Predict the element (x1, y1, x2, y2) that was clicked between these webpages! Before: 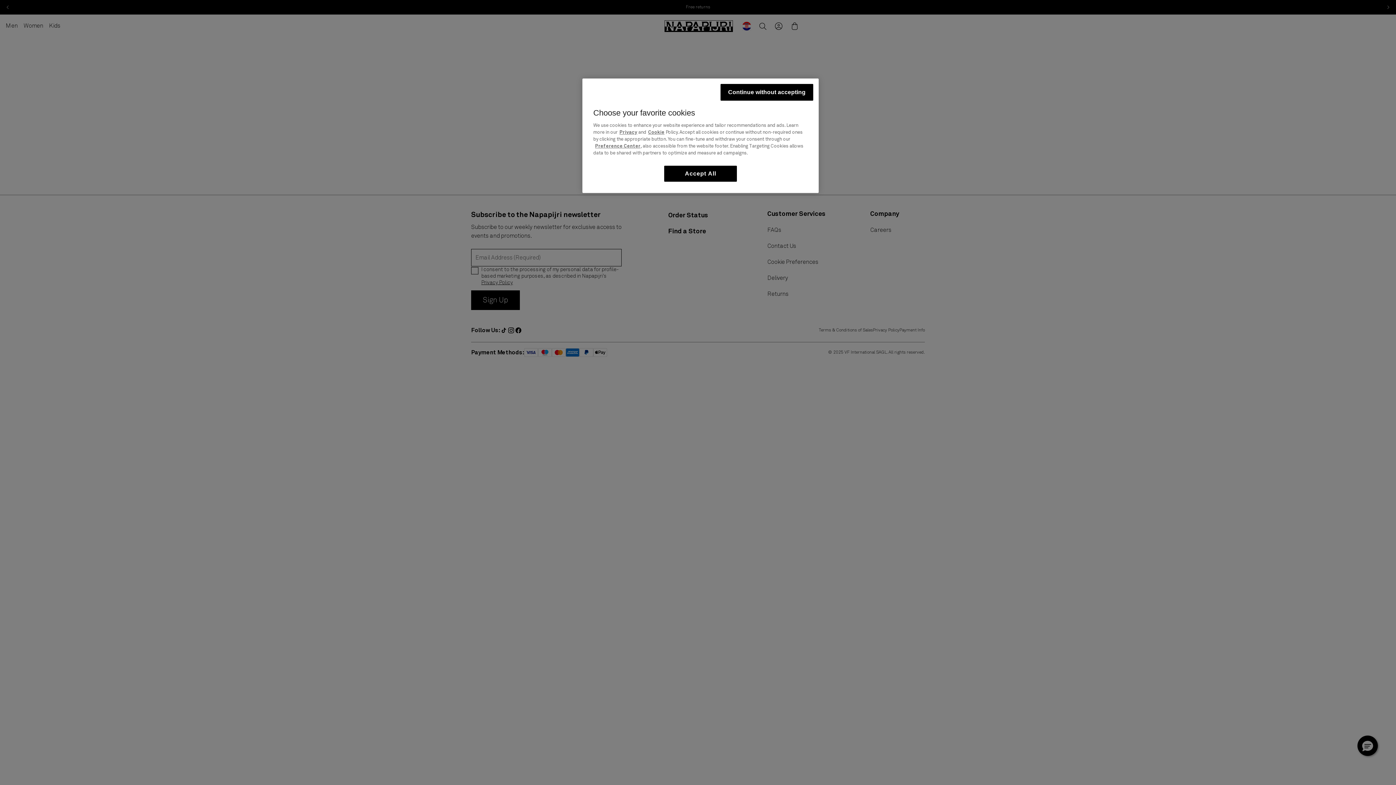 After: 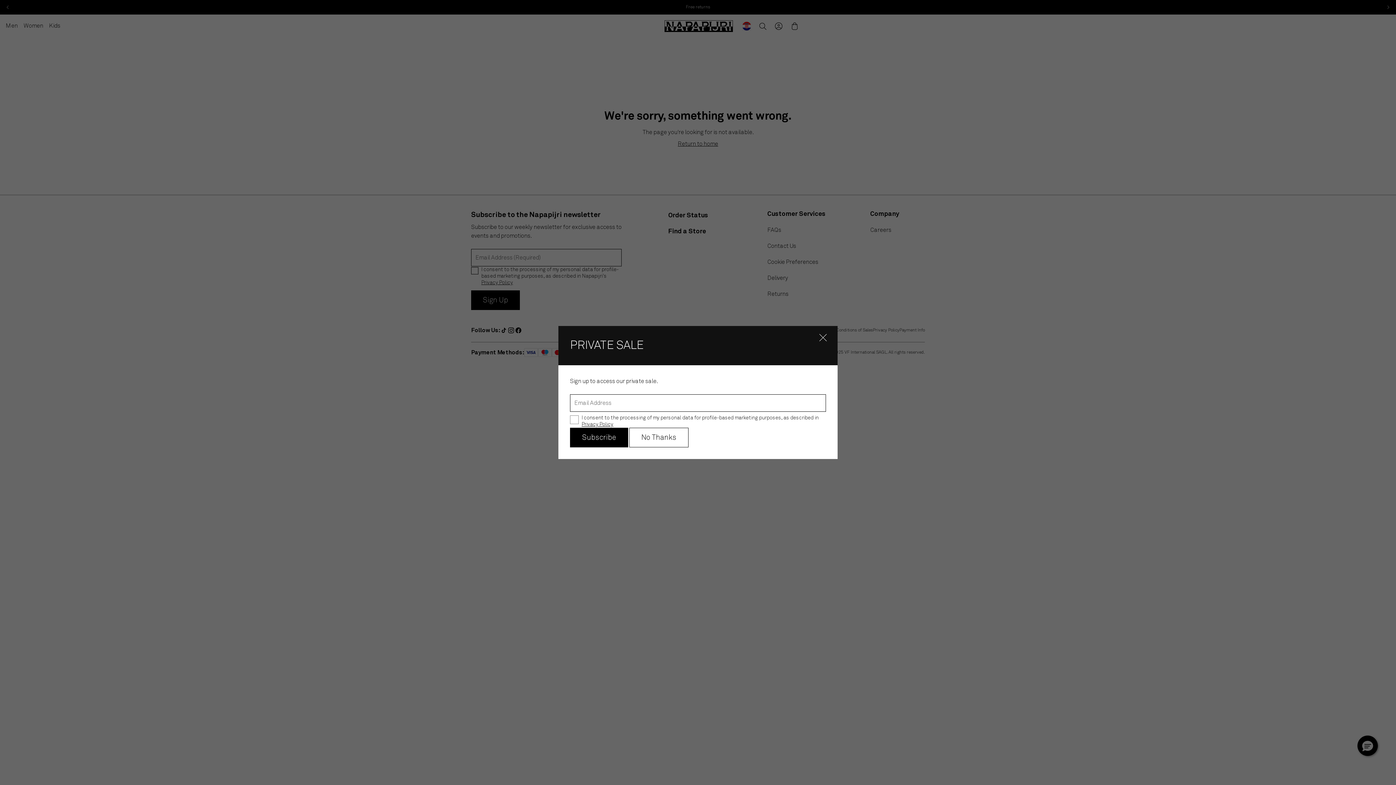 Action: bbox: (720, 84, 813, 100) label: Continue without accepting